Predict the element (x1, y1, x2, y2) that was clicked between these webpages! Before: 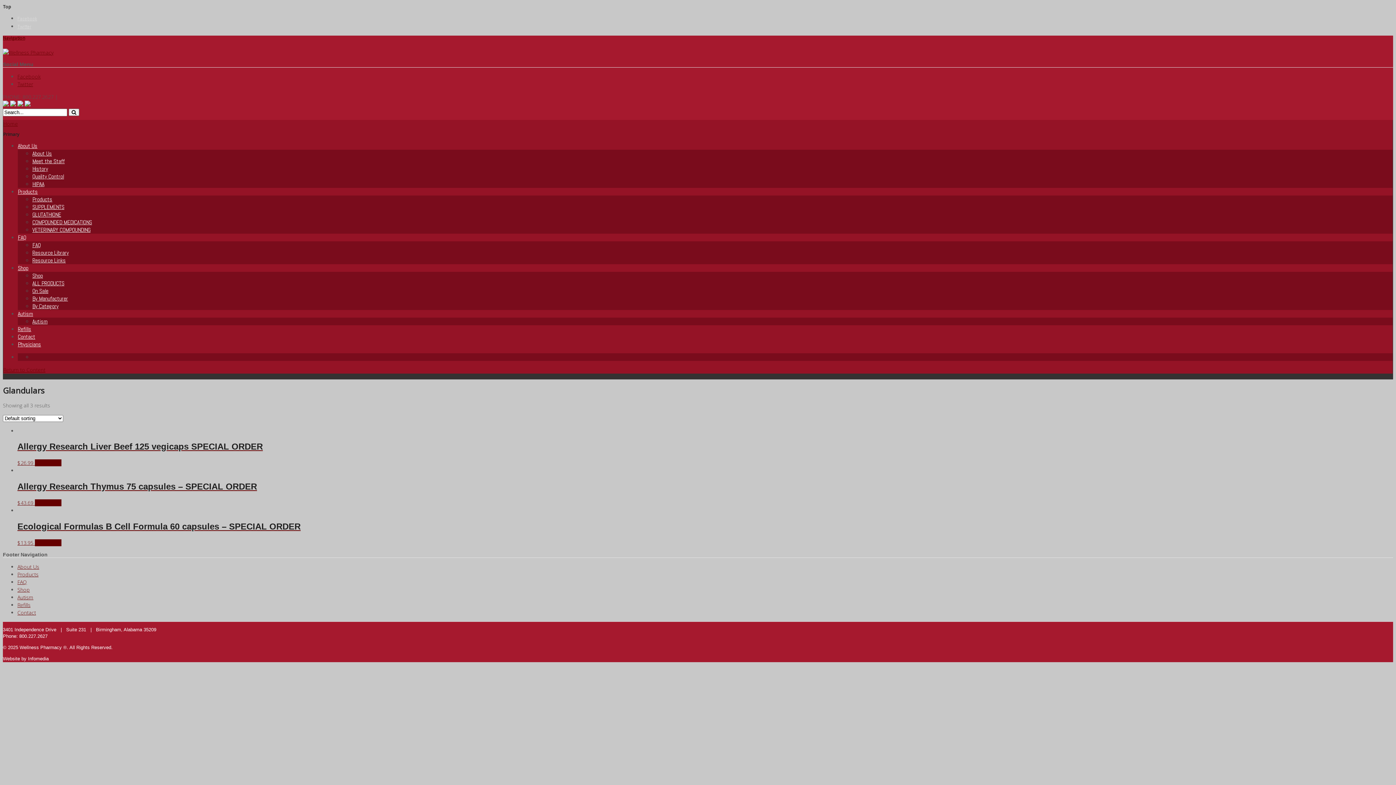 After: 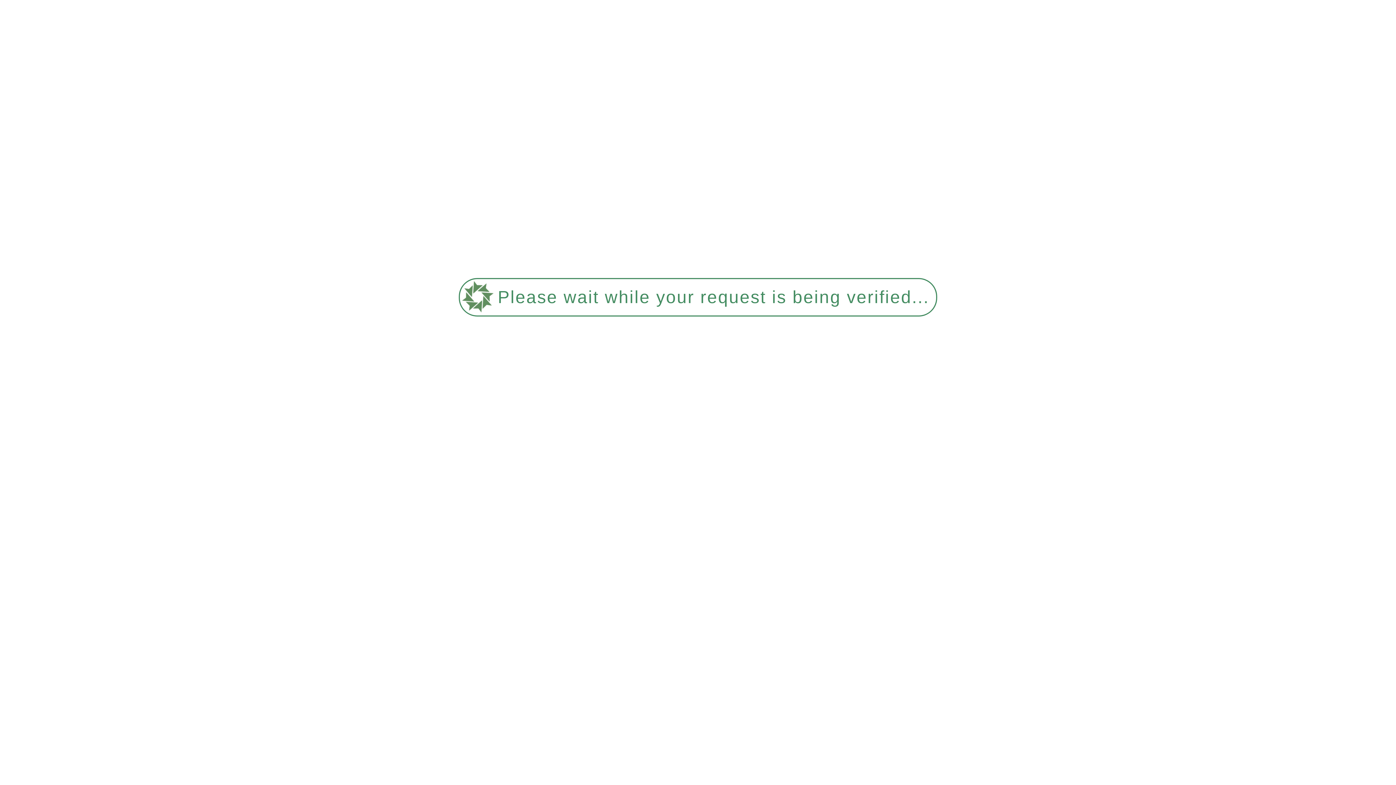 Action: bbox: (68, 108, 79, 116)